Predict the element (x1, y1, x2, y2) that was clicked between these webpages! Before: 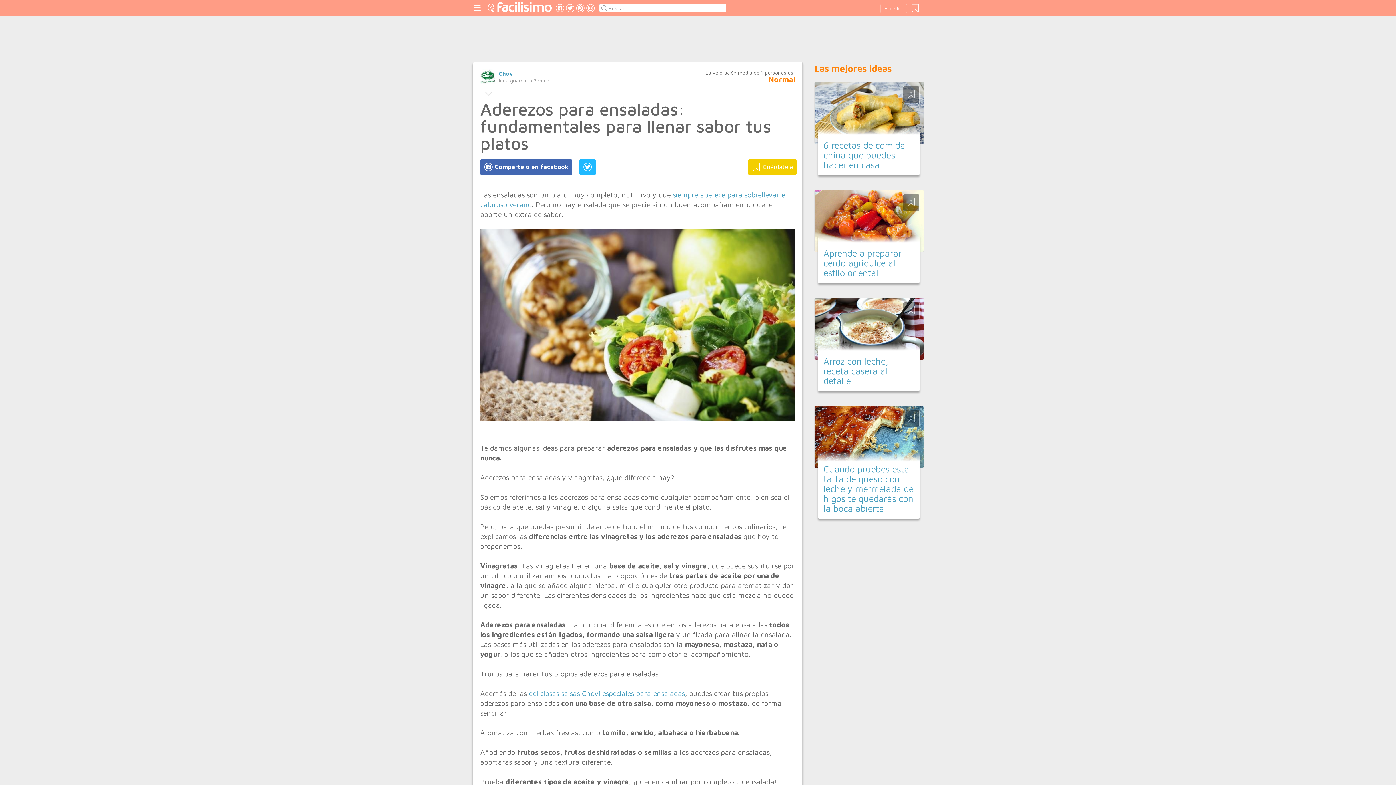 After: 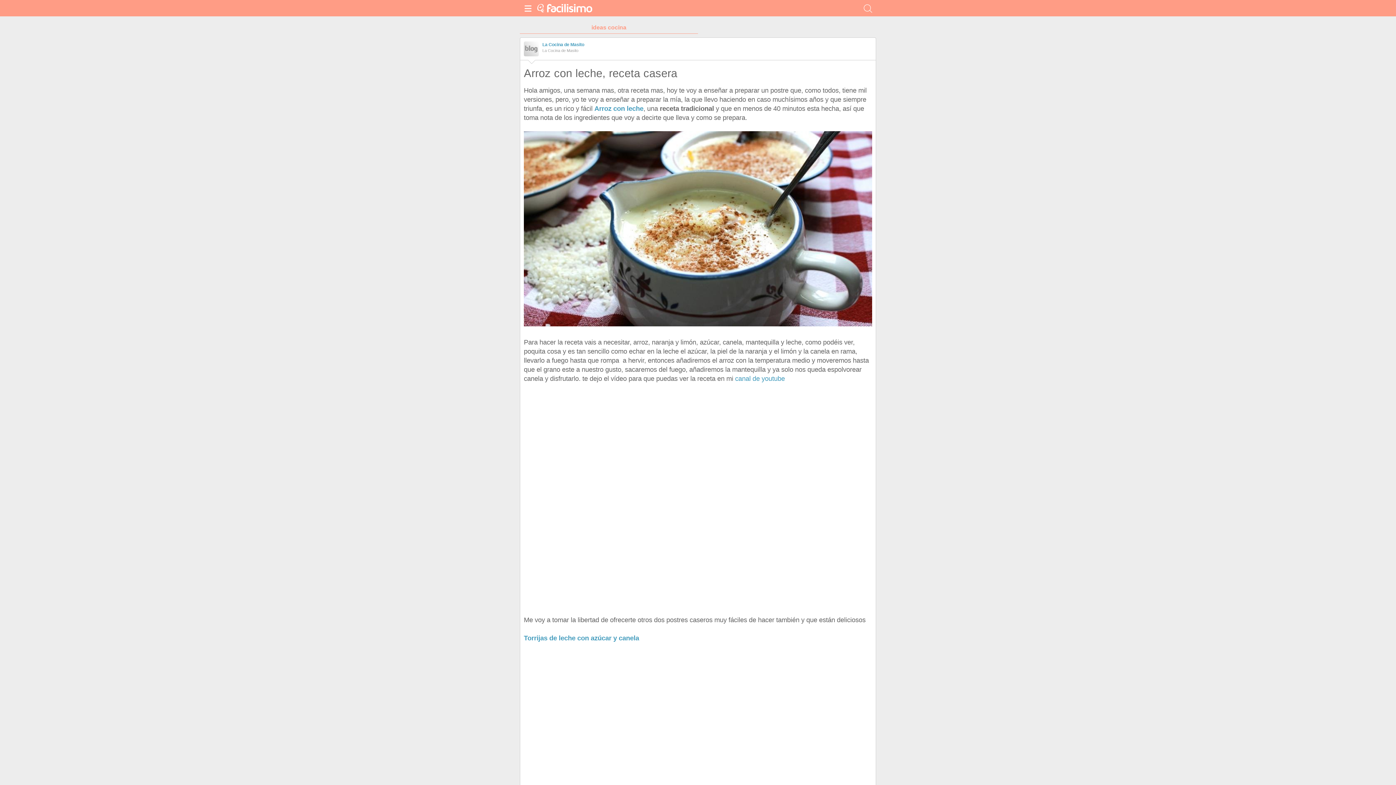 Action: label: Arroz con leche, receta casera al detalle bbox: (823, 356, 888, 386)